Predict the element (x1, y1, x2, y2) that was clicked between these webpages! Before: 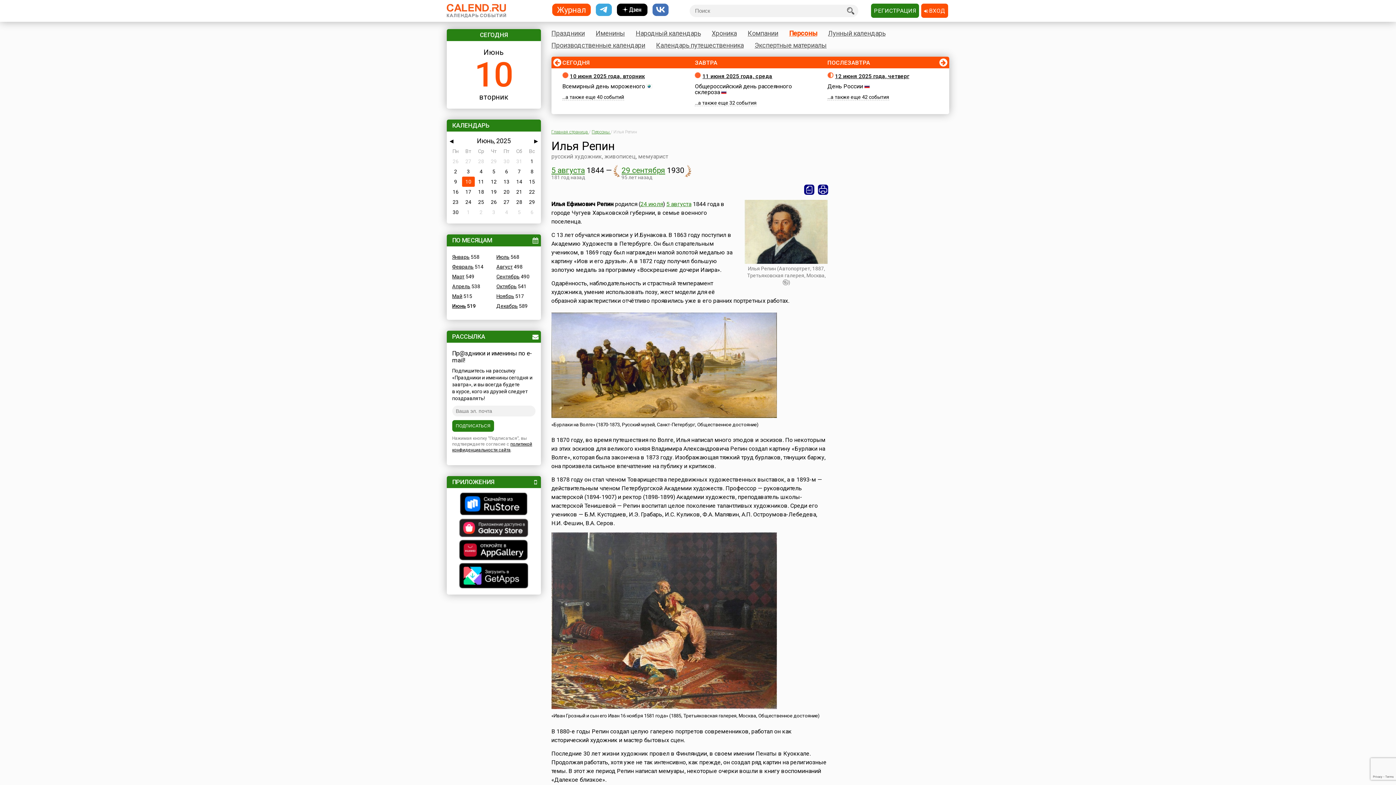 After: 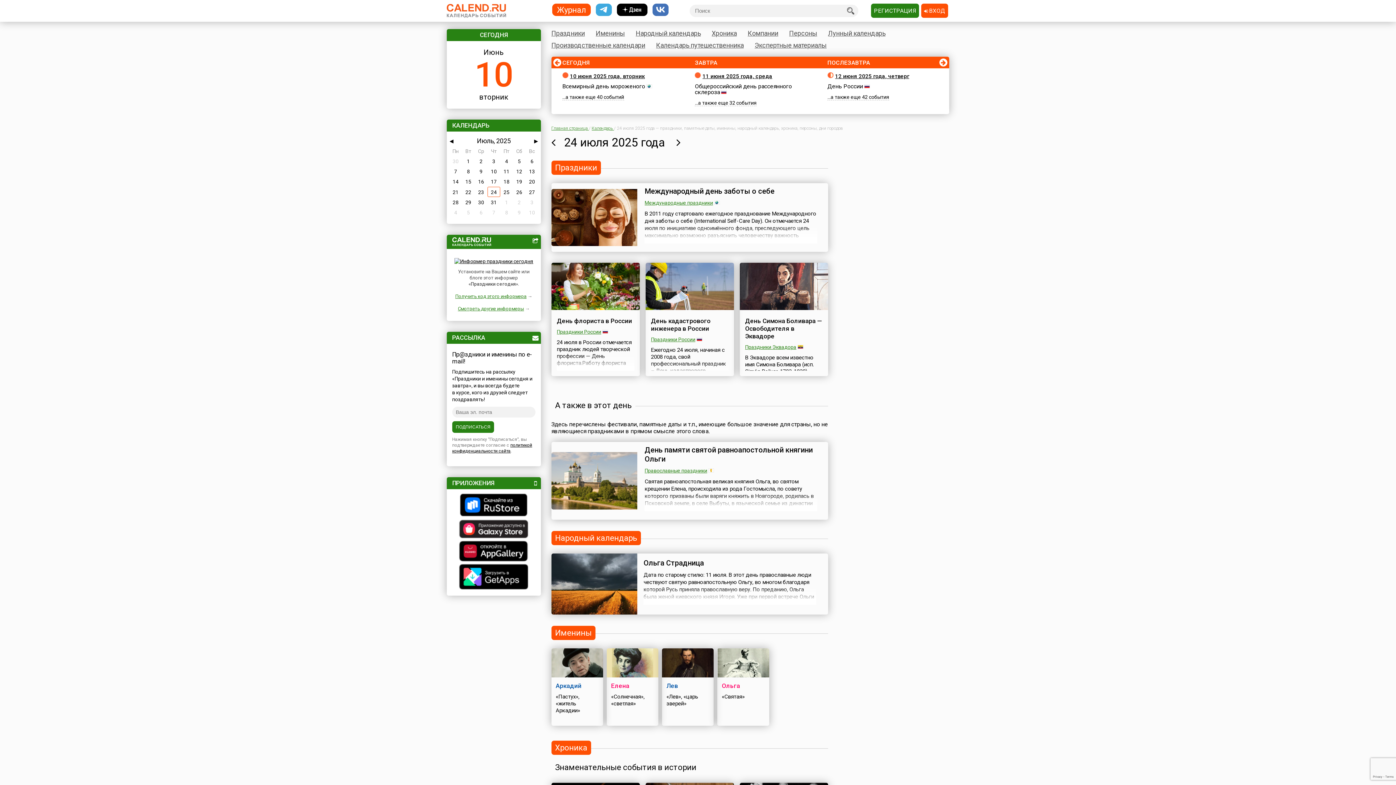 Action: bbox: (640, 200, 663, 207) label: 24 июля